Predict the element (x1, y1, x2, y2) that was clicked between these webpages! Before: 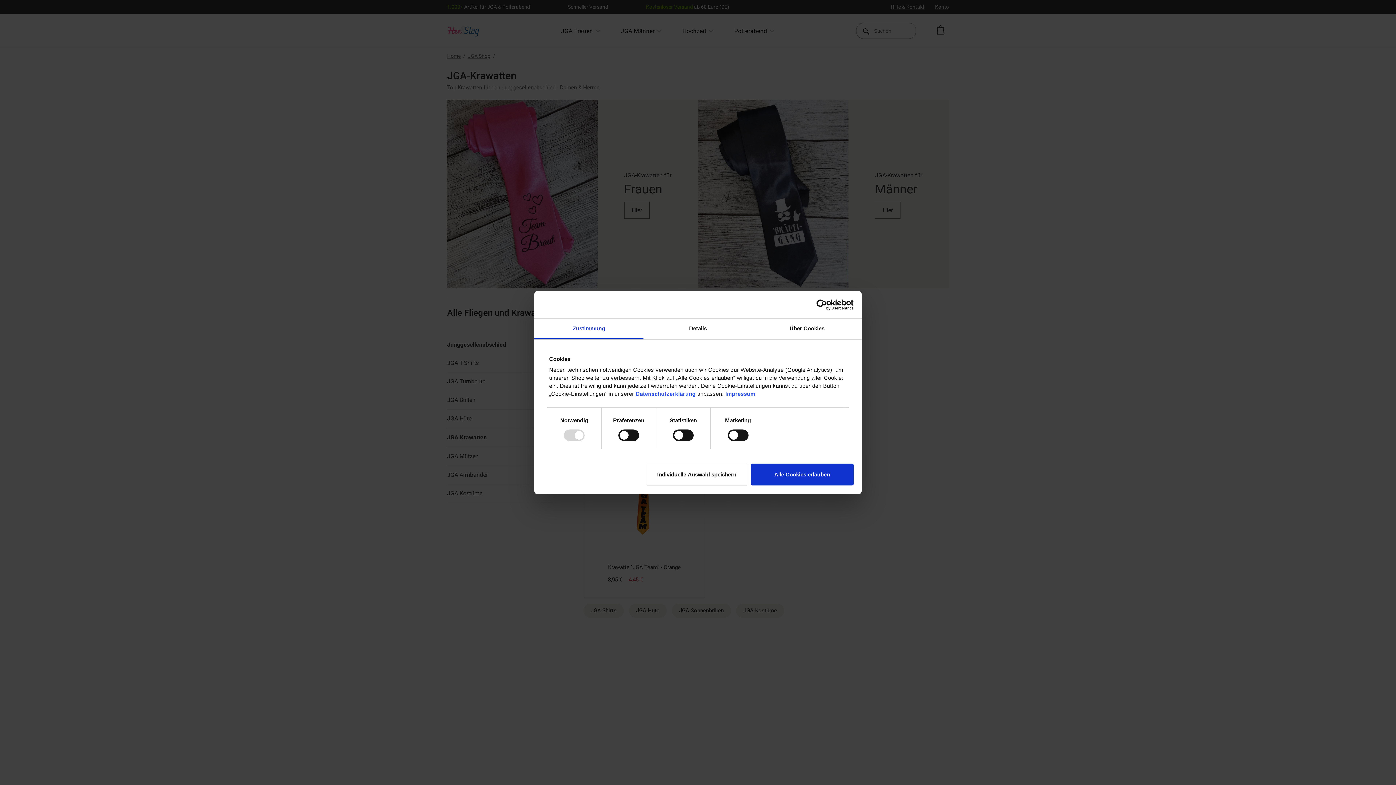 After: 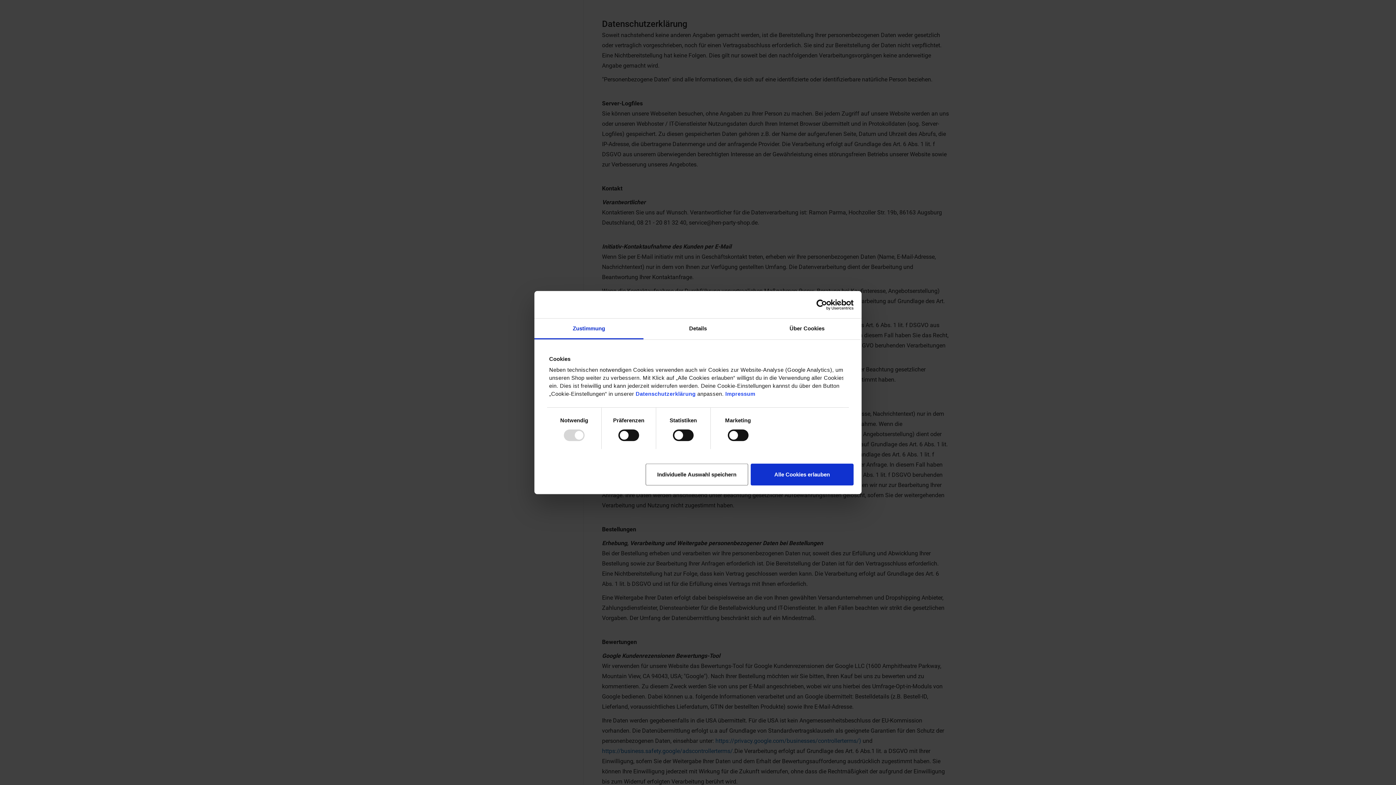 Action: label: Datenschutzerklärung bbox: (635, 390, 695, 397)